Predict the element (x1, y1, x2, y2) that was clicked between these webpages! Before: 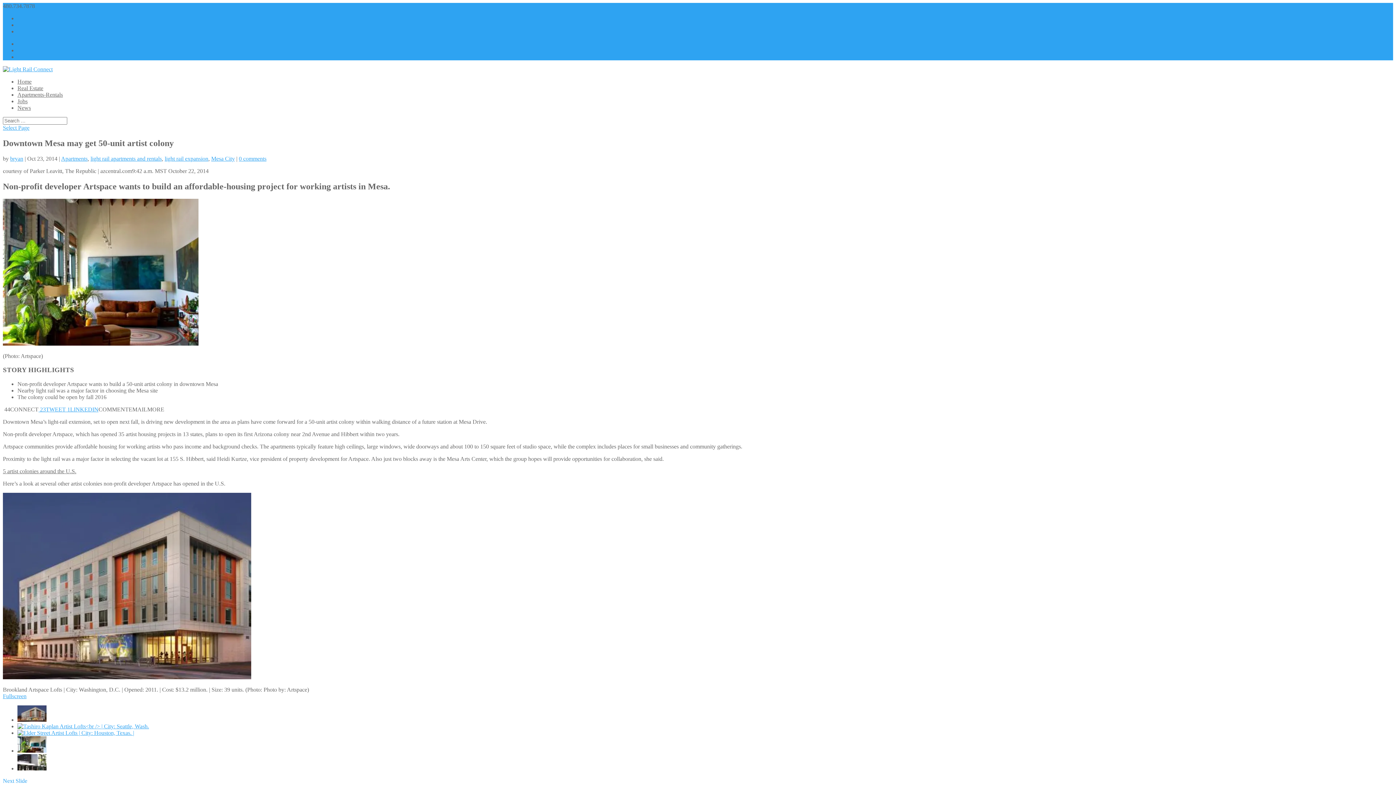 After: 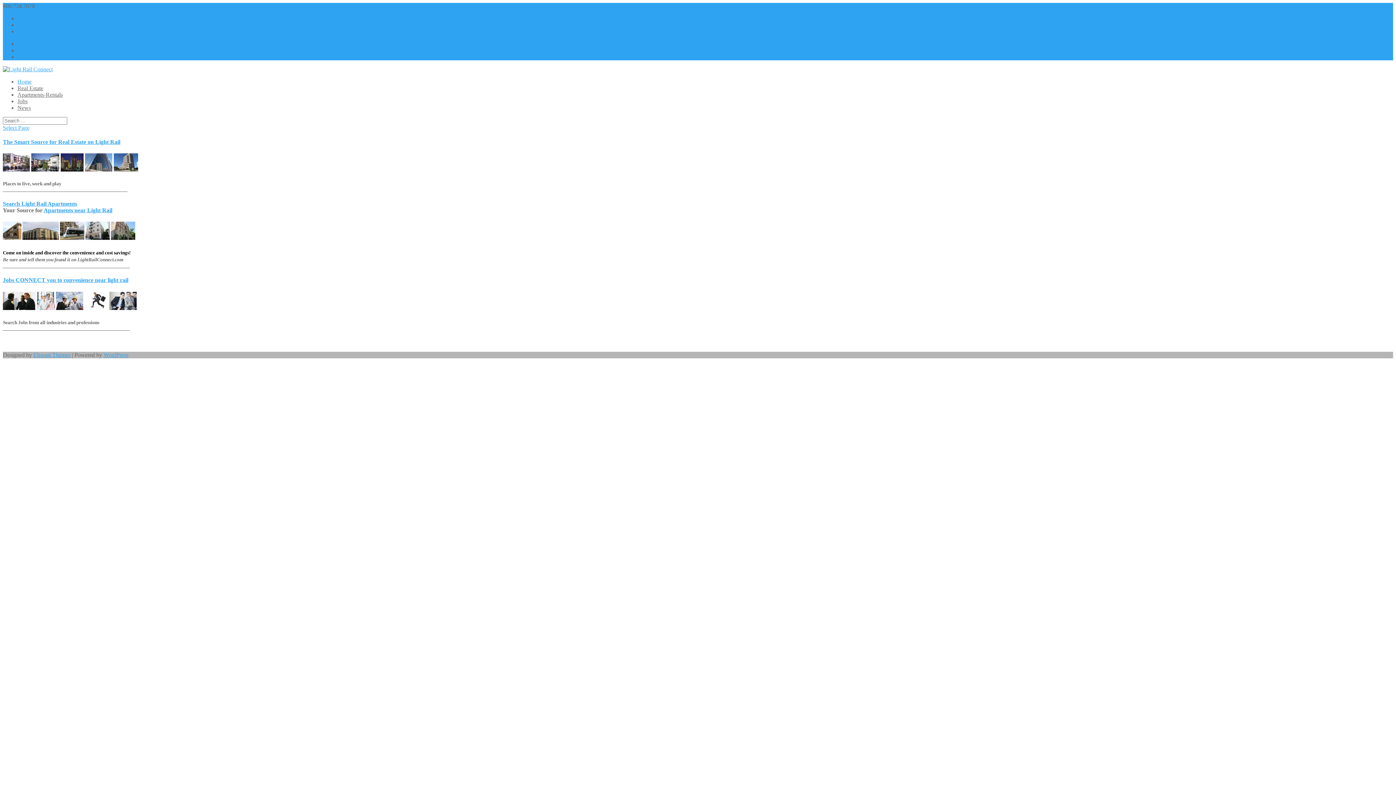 Action: bbox: (2, 66, 52, 72)